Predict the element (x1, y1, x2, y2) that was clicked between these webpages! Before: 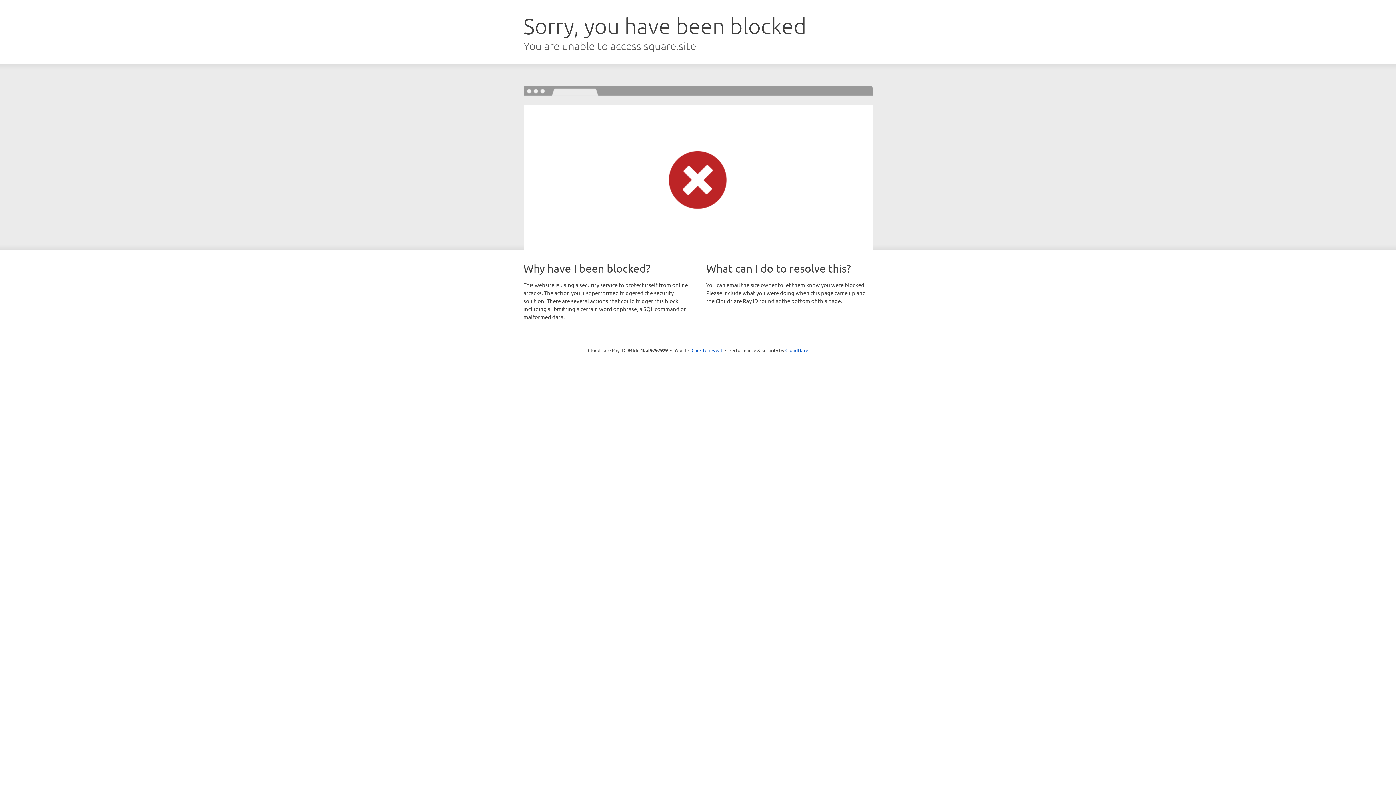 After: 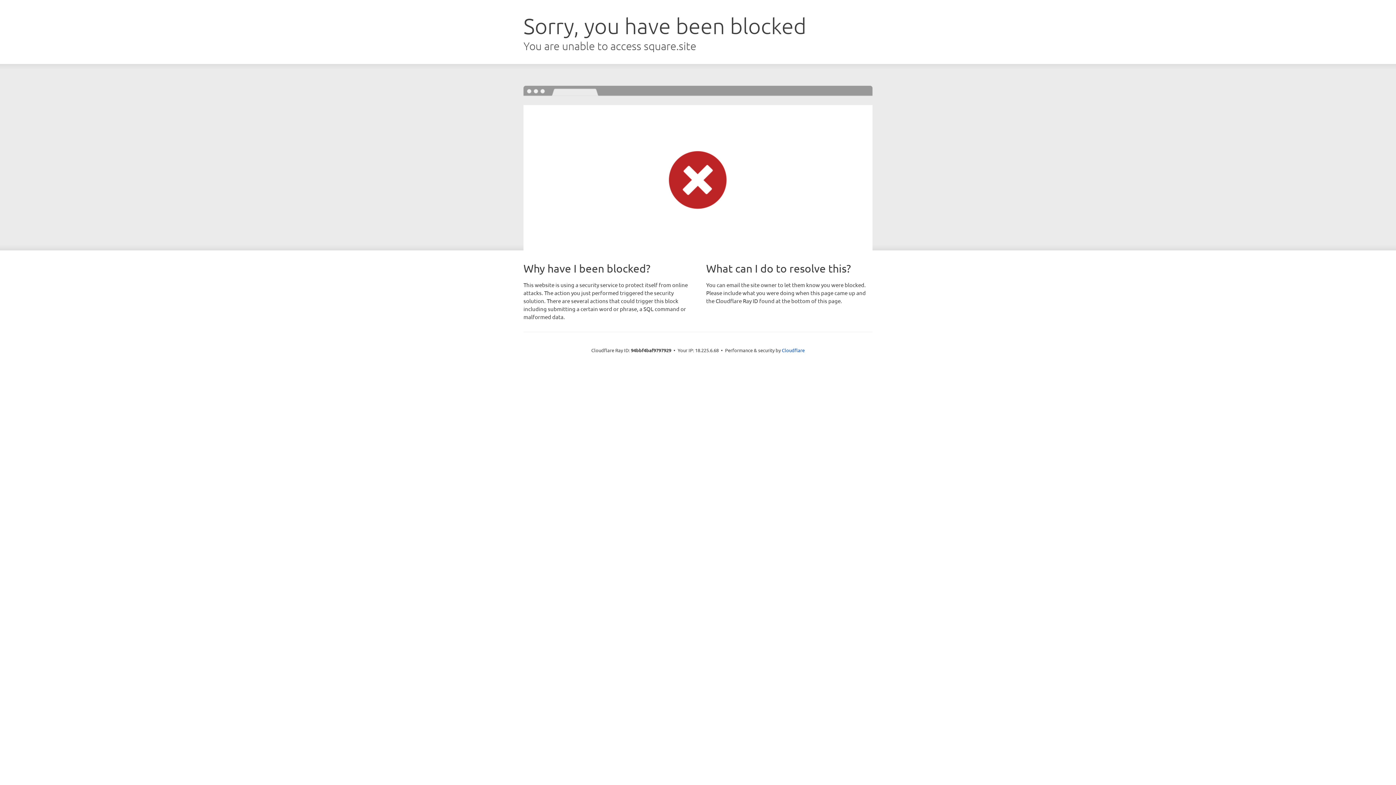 Action: bbox: (691, 346, 722, 353) label: Click to reveal